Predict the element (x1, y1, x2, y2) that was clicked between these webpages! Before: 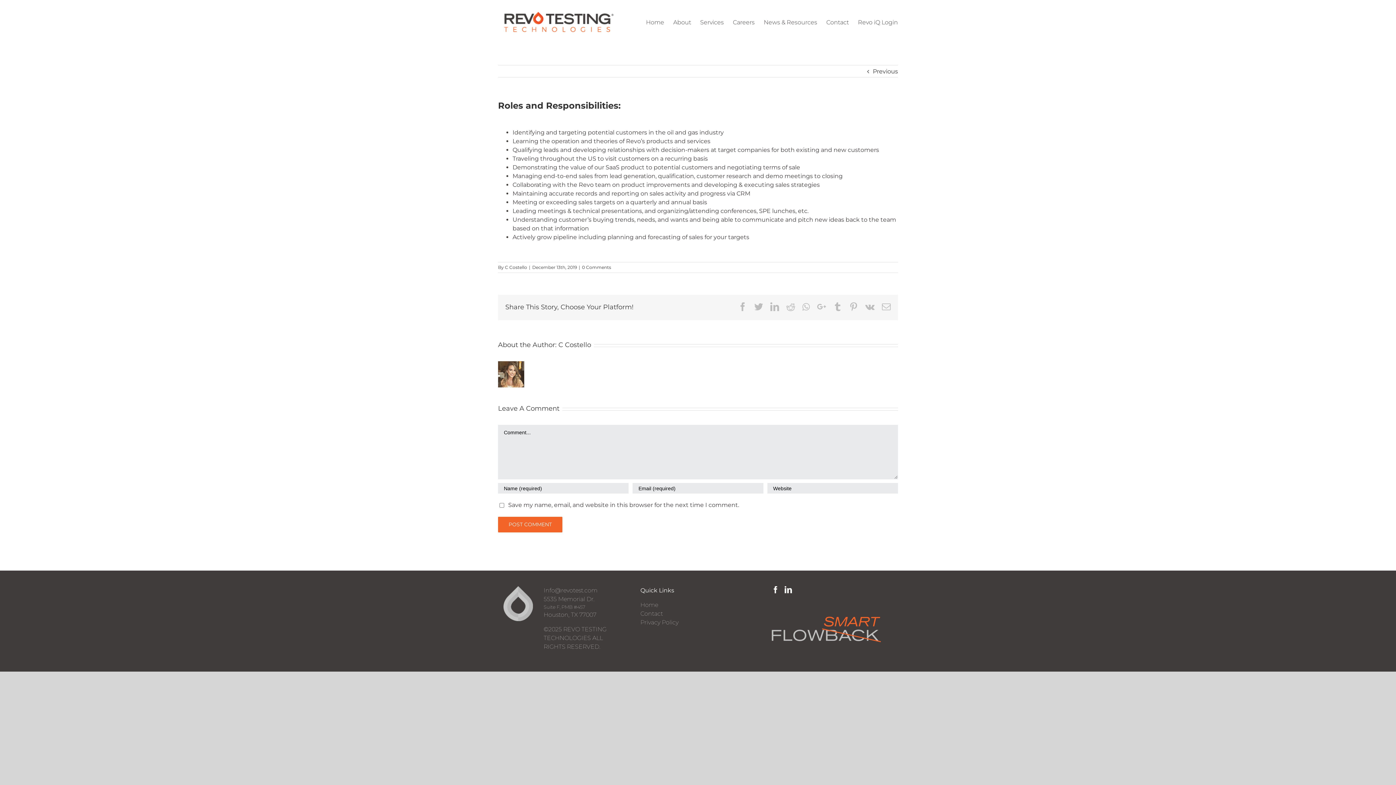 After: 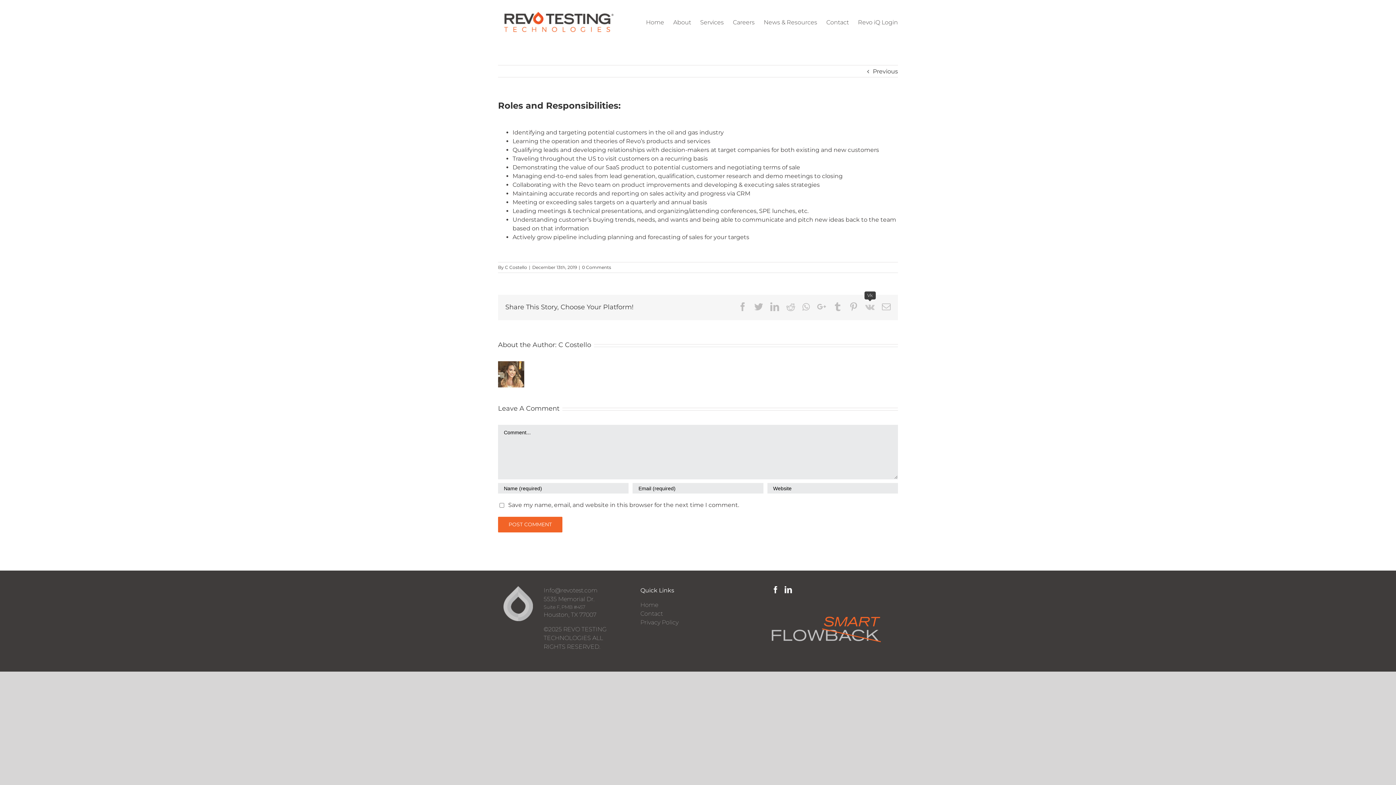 Action: label: Vk bbox: (865, 302, 874, 311)